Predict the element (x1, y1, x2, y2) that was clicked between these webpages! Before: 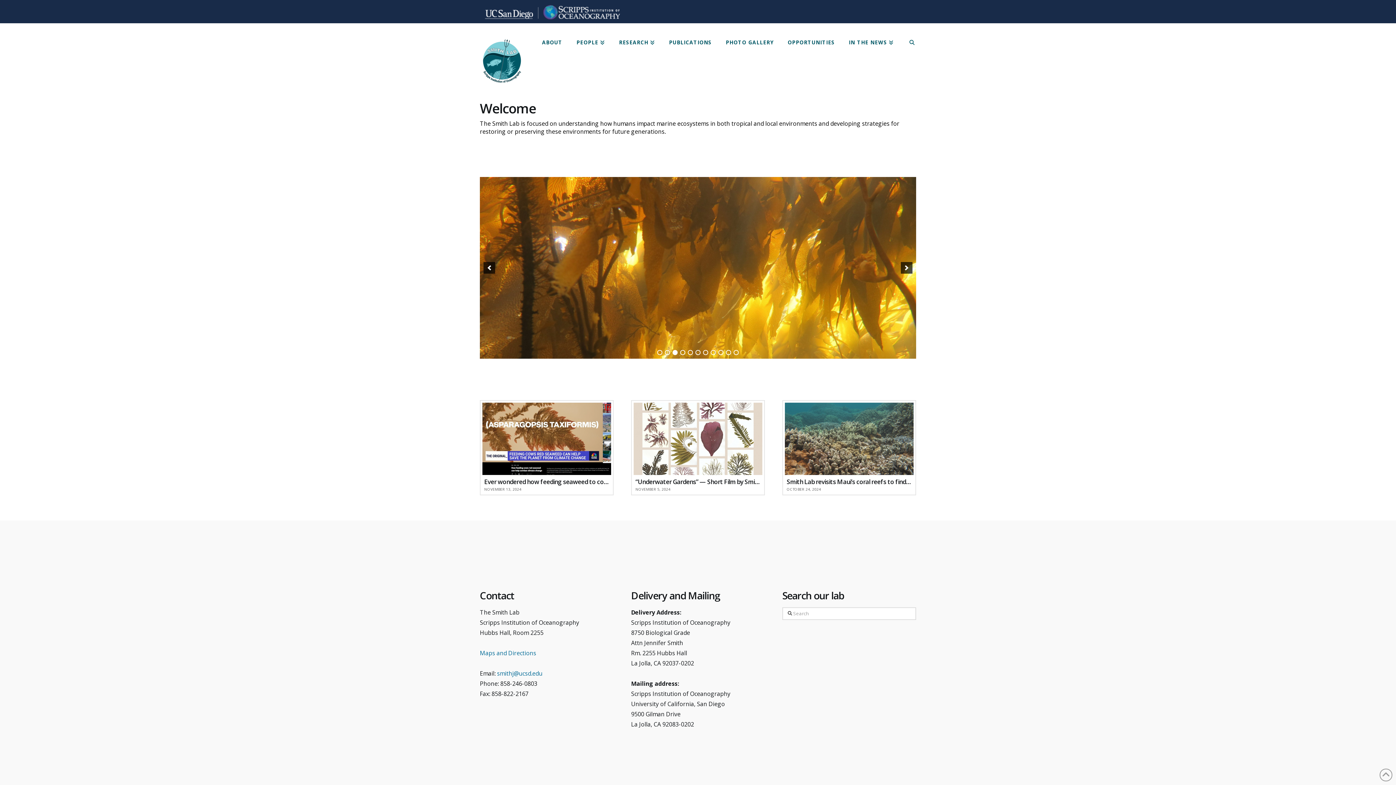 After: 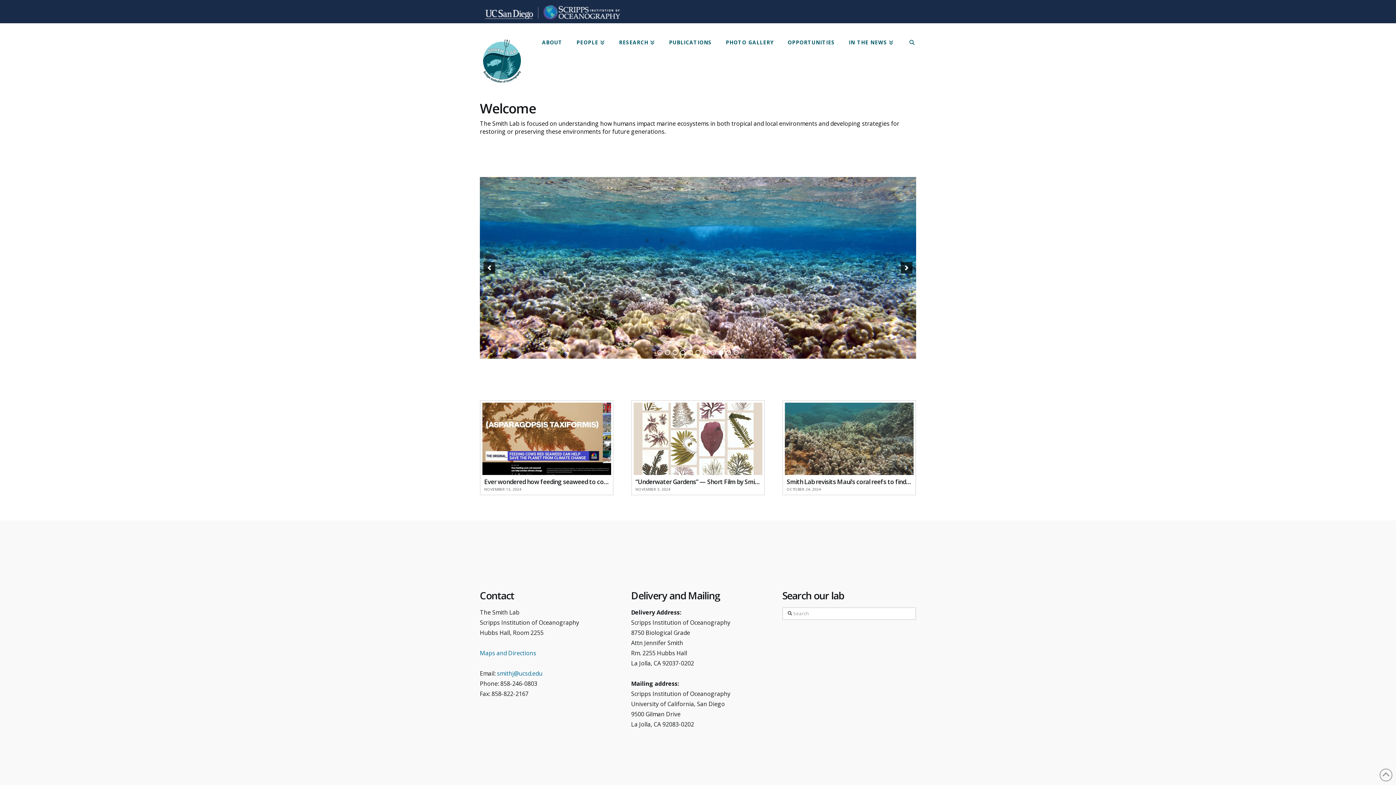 Action: bbox: (718, 350, 723, 355) label: 9